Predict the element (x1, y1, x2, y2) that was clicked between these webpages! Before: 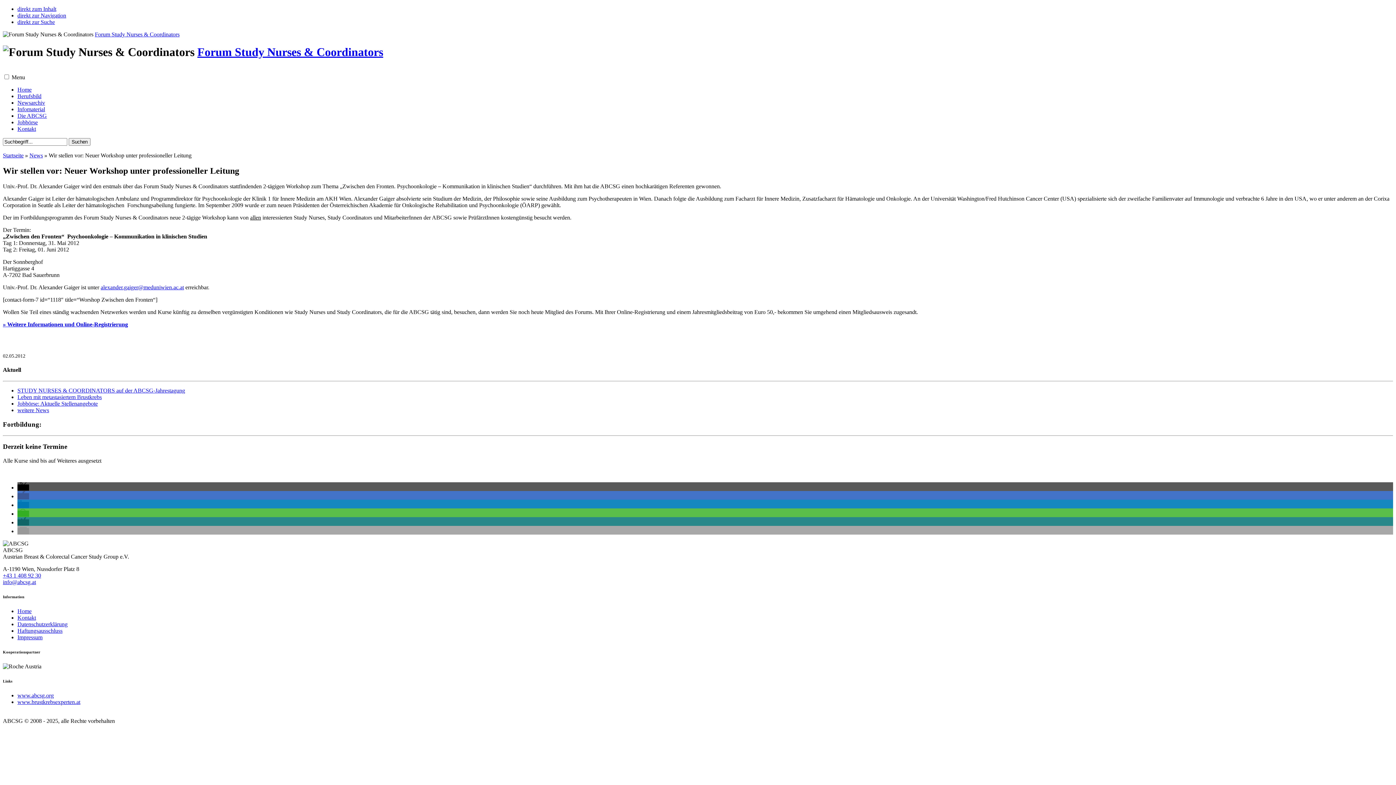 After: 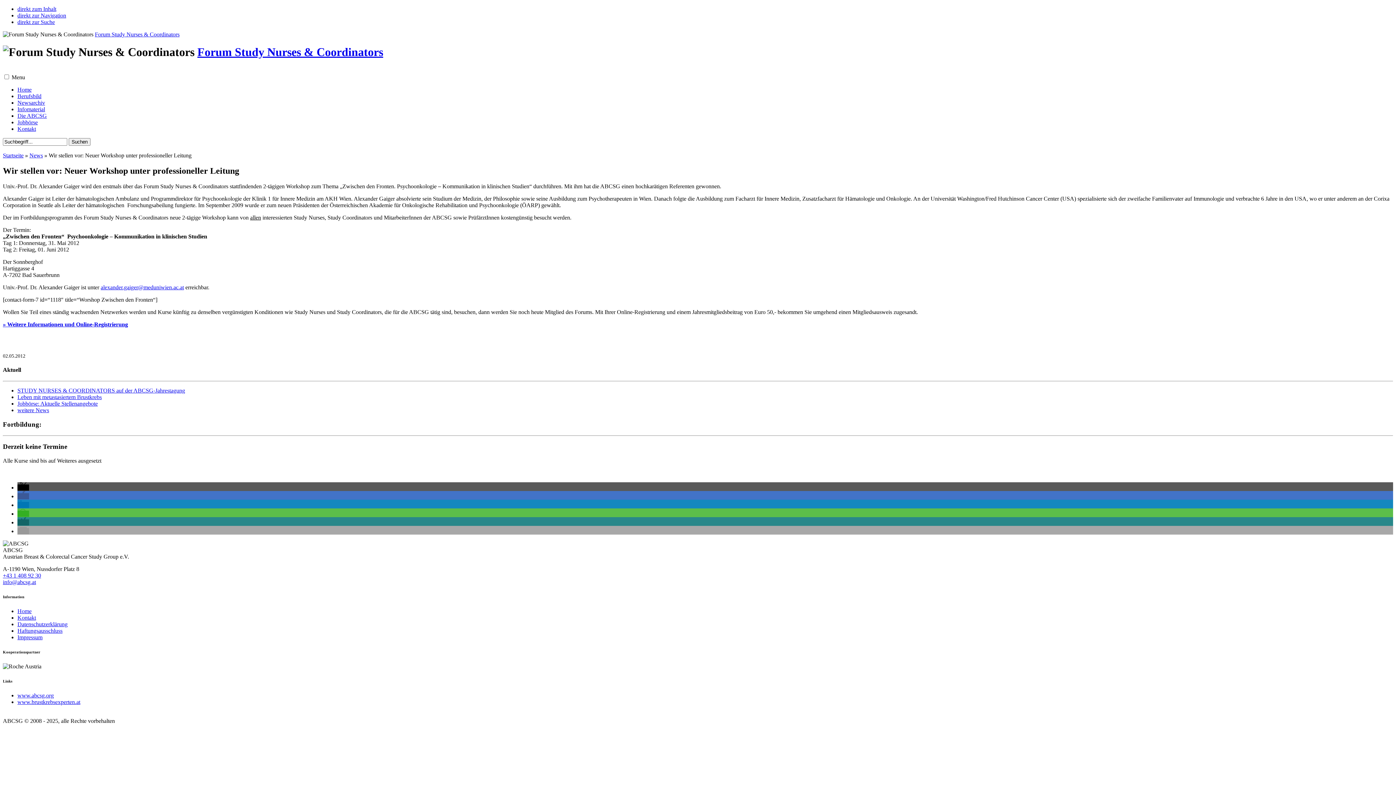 Action: bbox: (17, 510, 29, 517) label: Bei Whatsapp teilen